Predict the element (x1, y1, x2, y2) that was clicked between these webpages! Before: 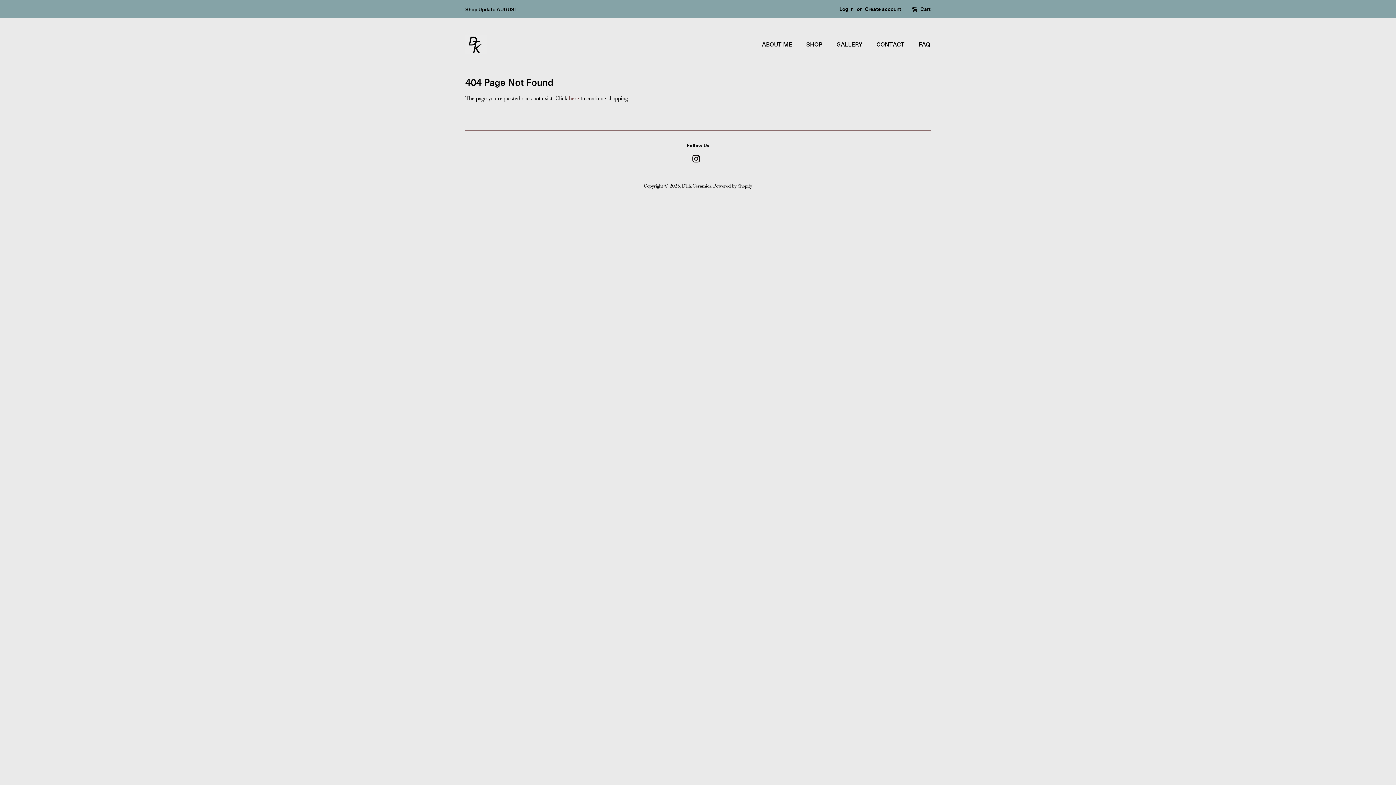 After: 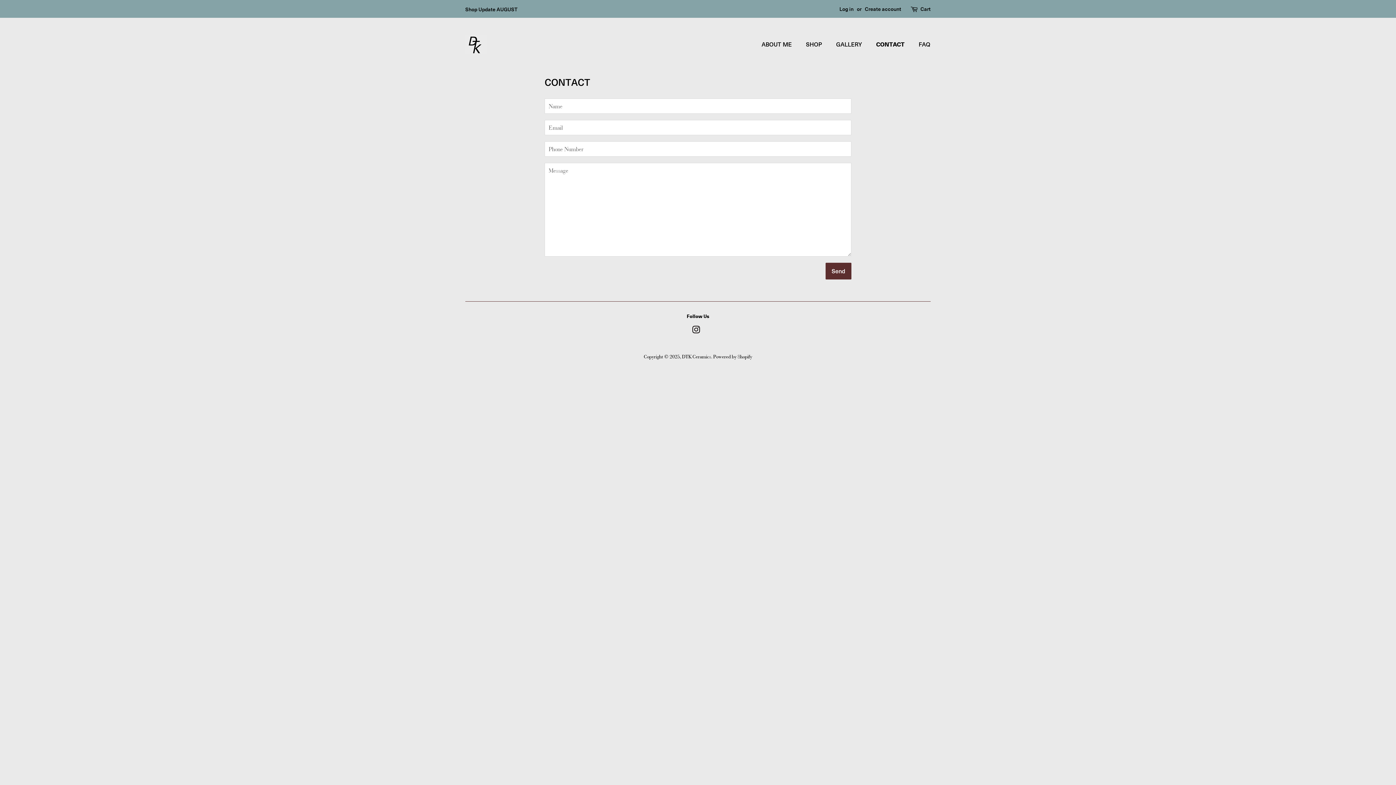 Action: bbox: (871, 36, 912, 51) label: CONTACT